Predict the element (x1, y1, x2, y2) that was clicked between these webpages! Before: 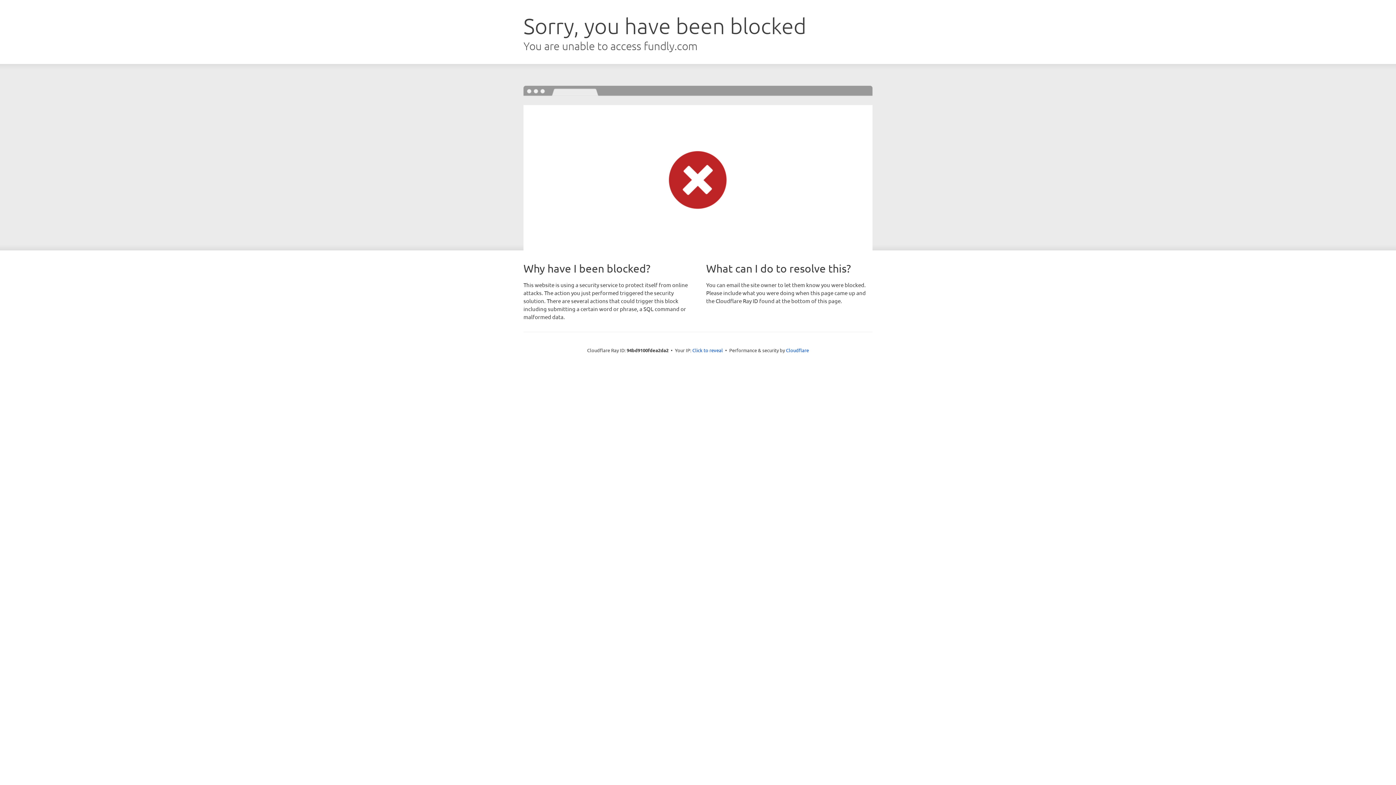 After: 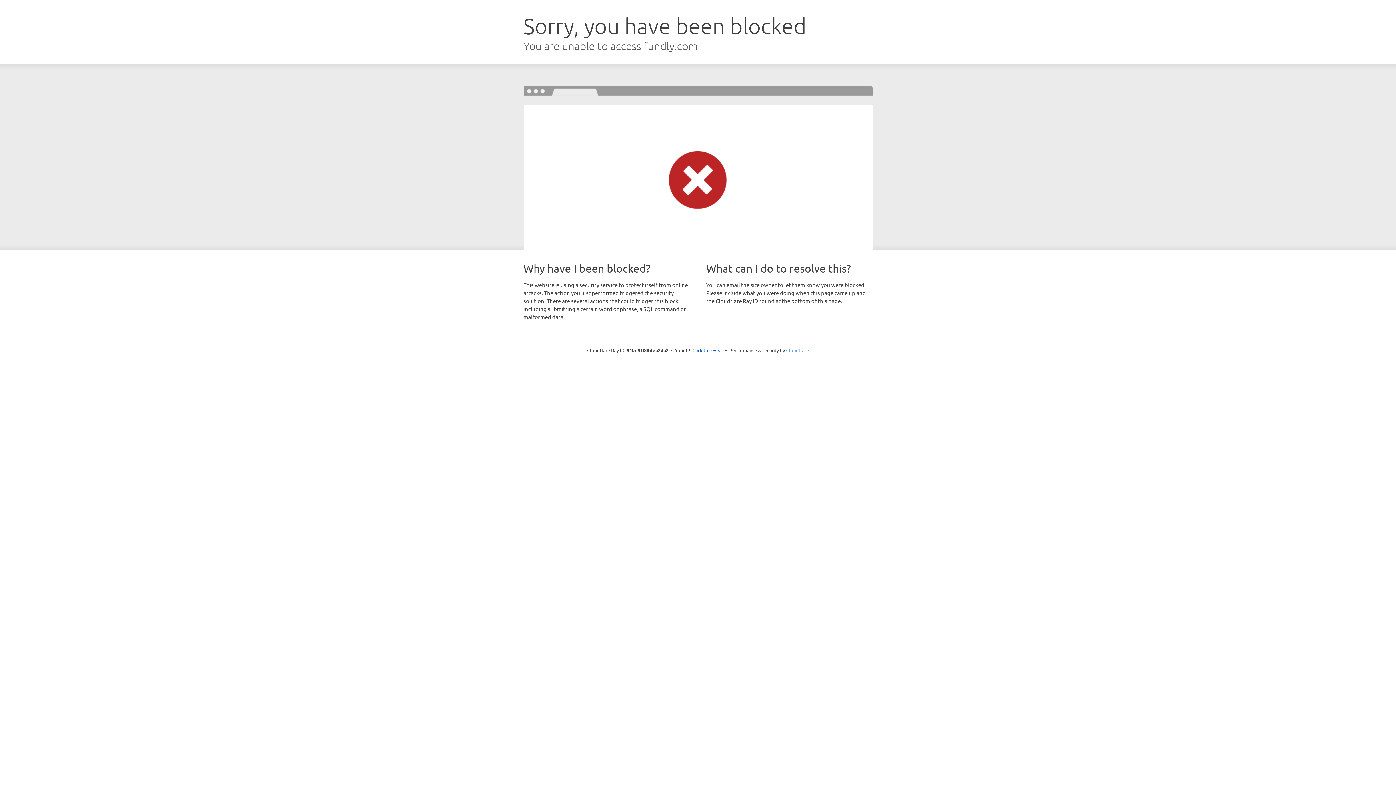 Action: bbox: (786, 347, 809, 353) label: Cloudflare